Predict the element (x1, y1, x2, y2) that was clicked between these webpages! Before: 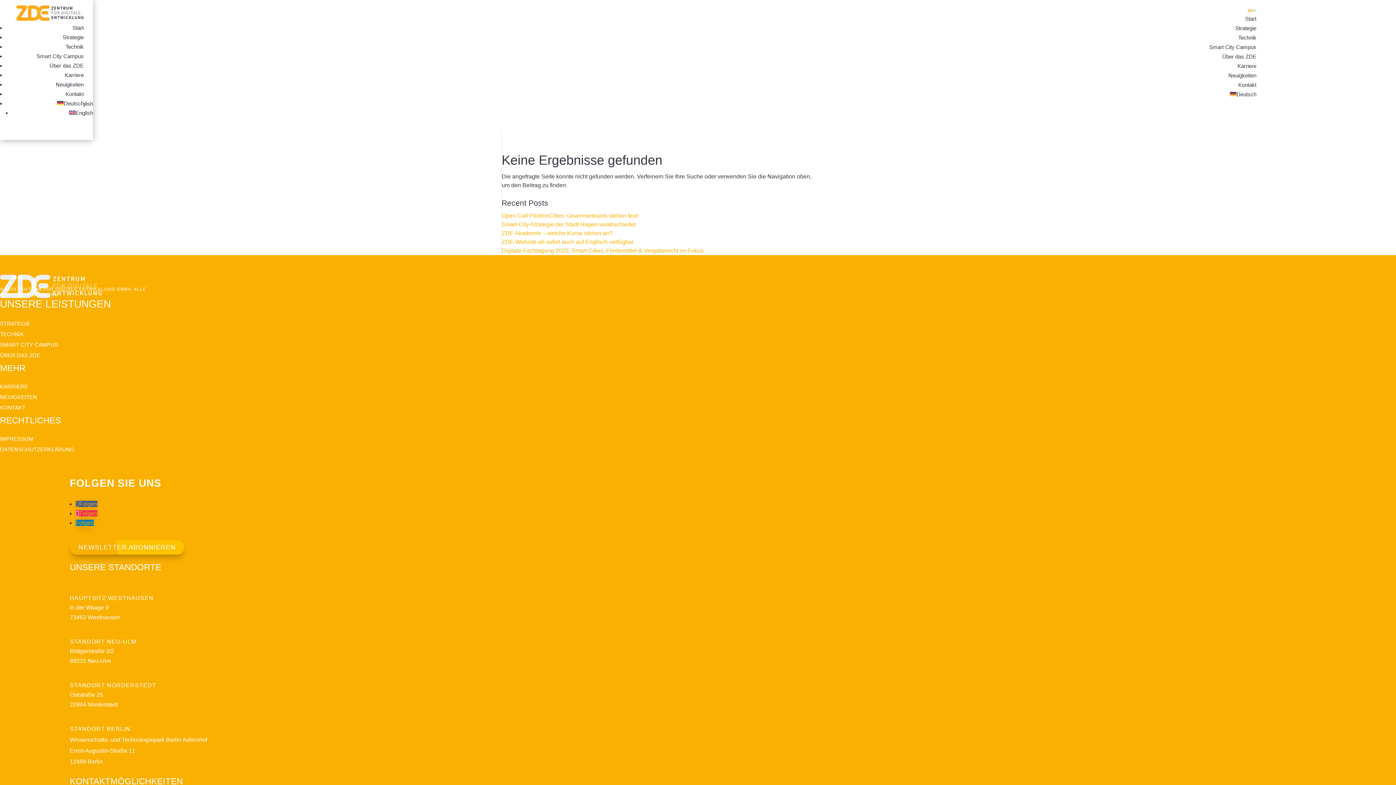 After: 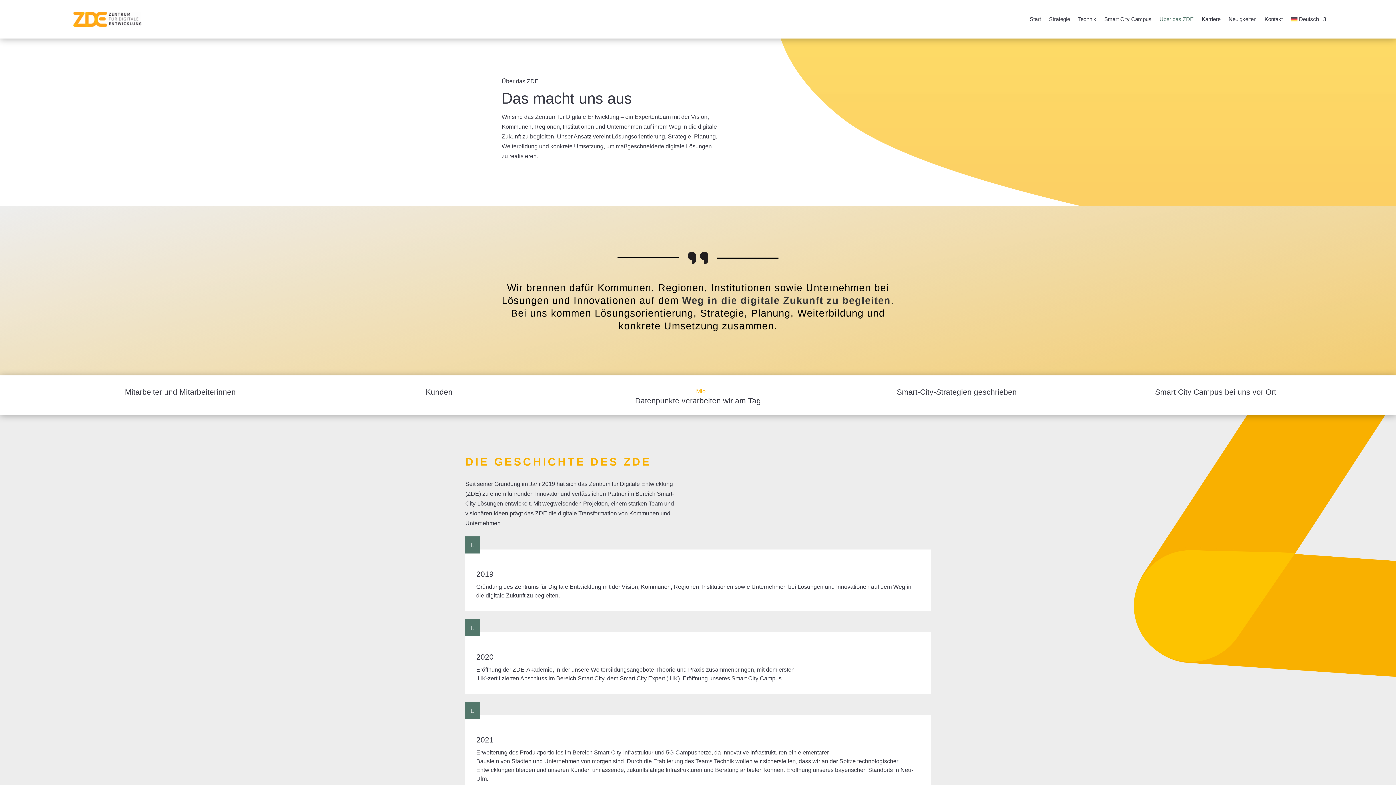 Action: label: ÜBER DAS ZDE bbox: (0, 352, 40, 358)